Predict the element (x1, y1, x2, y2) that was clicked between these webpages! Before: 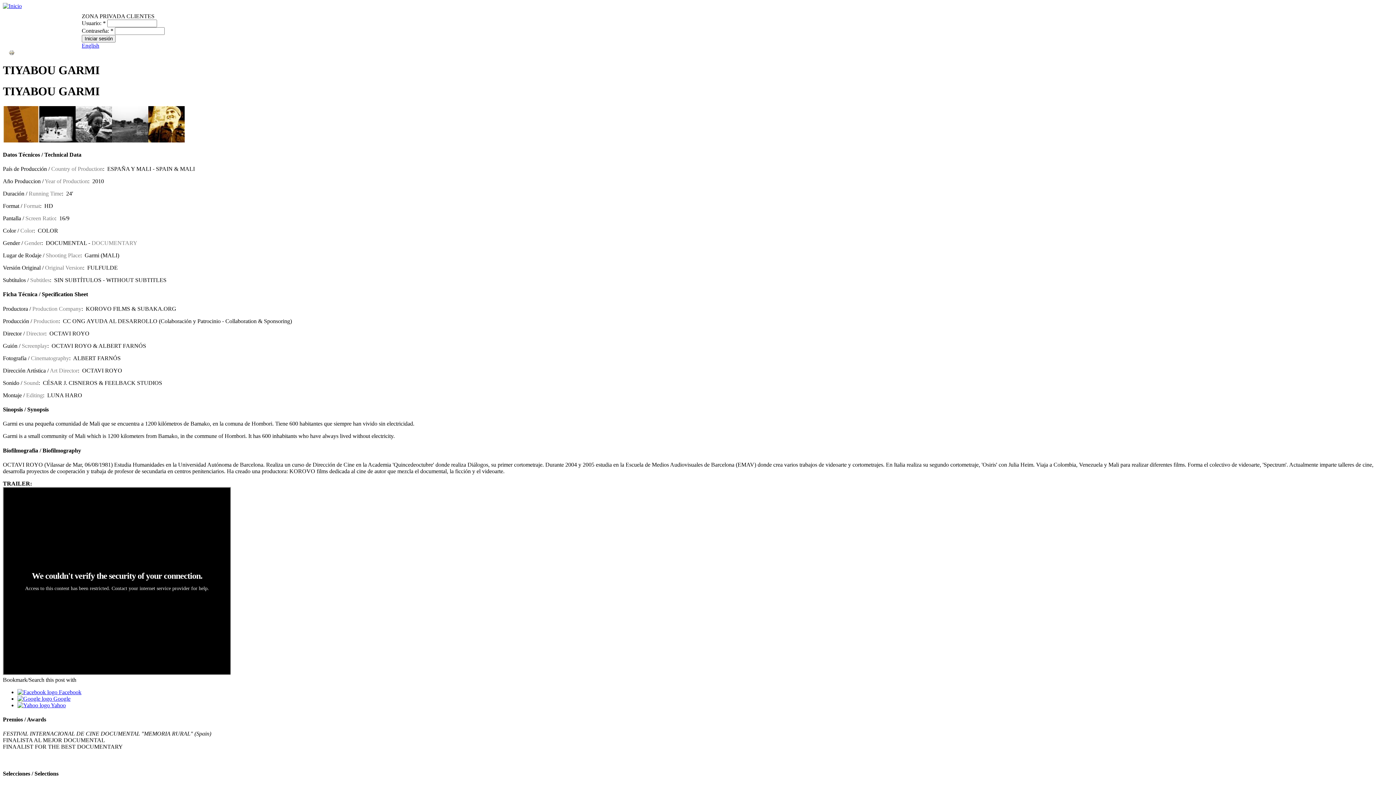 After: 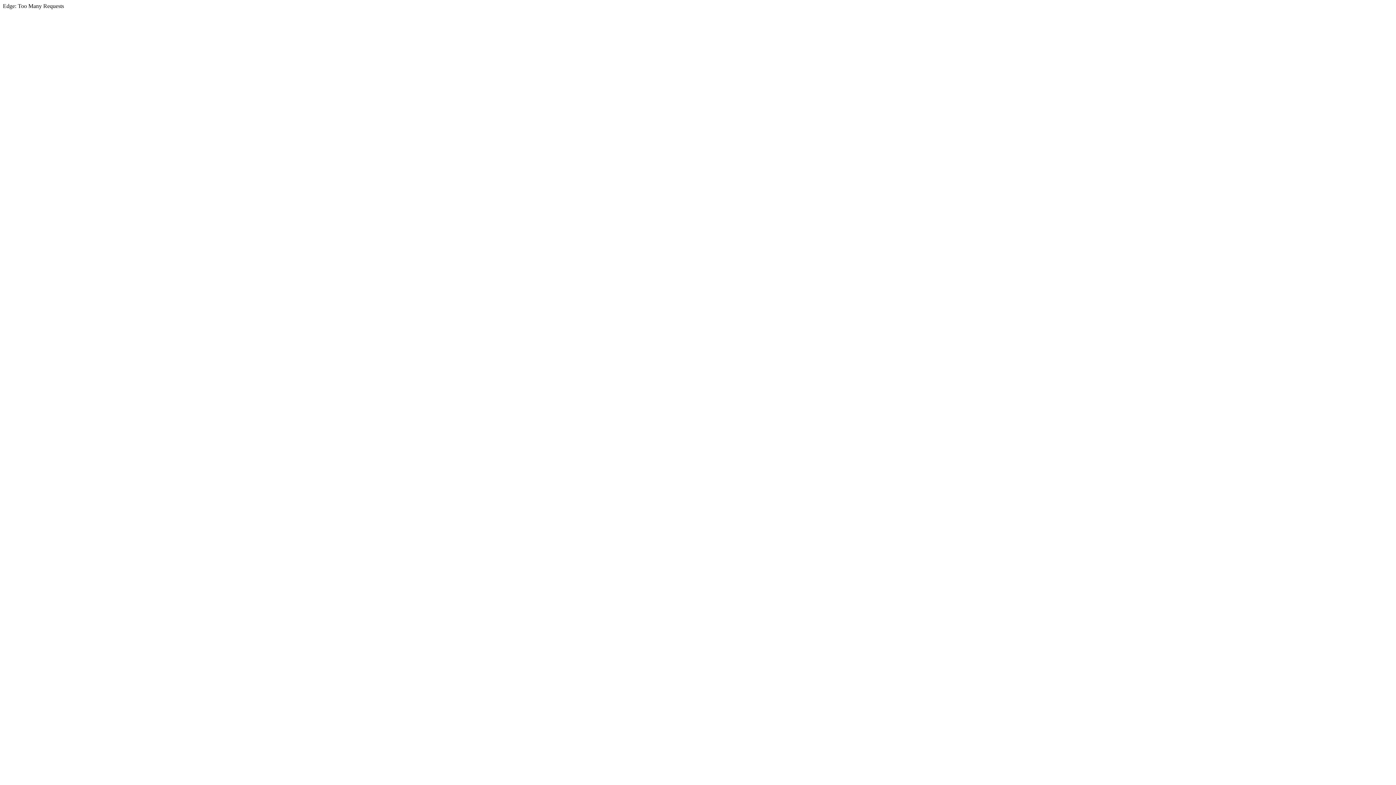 Action: label:  Yahoo bbox: (17, 702, 65, 708)